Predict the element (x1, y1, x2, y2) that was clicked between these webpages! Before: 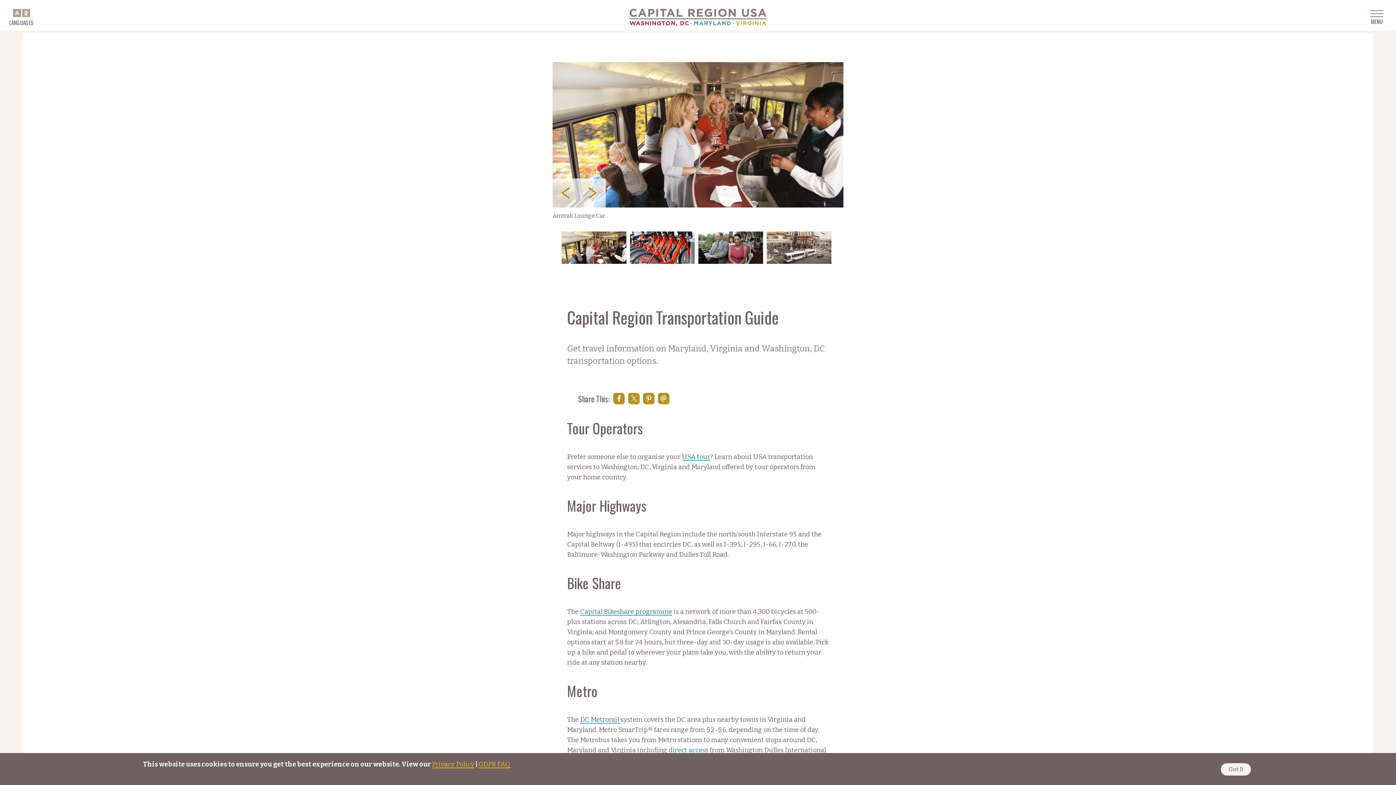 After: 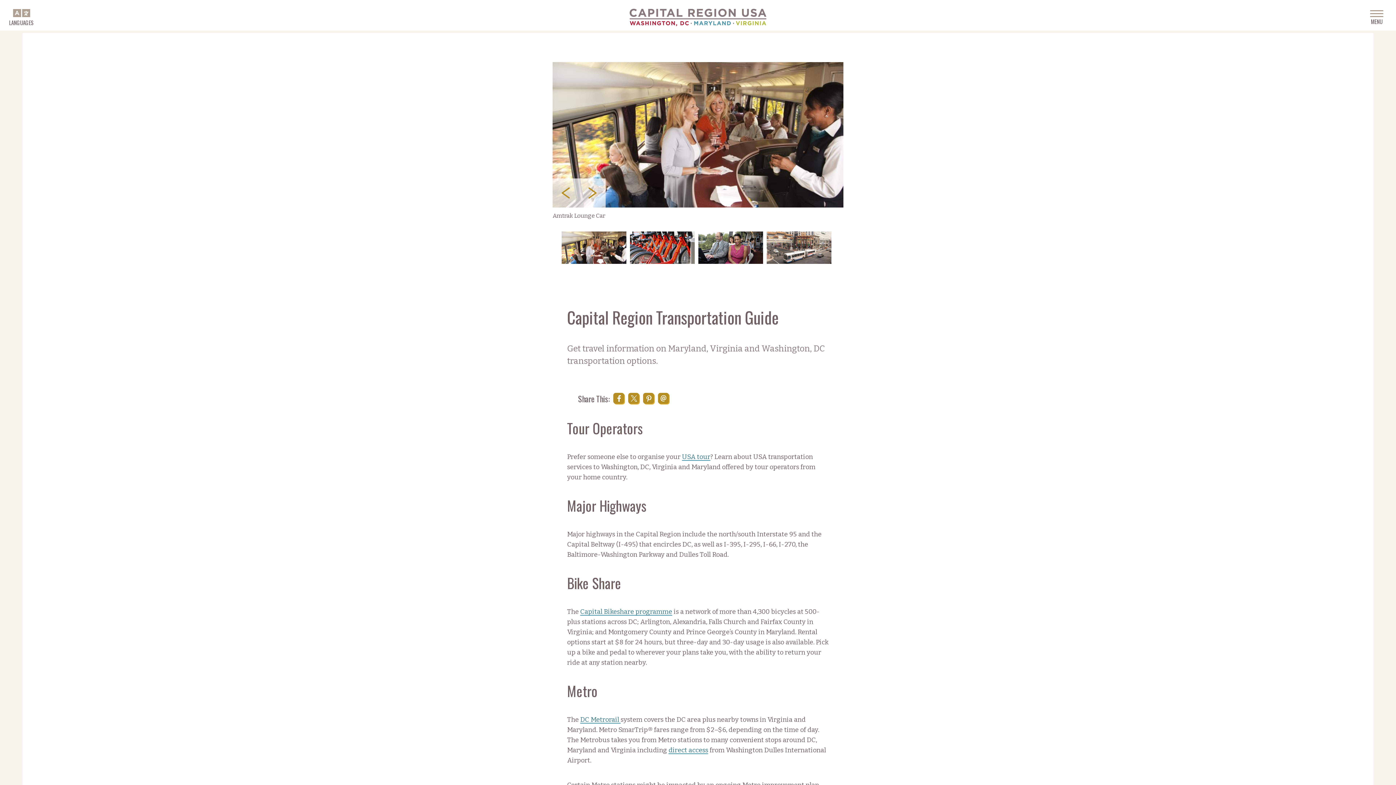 Action: bbox: (580, 608, 672, 616) label: Capital Bikeshare programme